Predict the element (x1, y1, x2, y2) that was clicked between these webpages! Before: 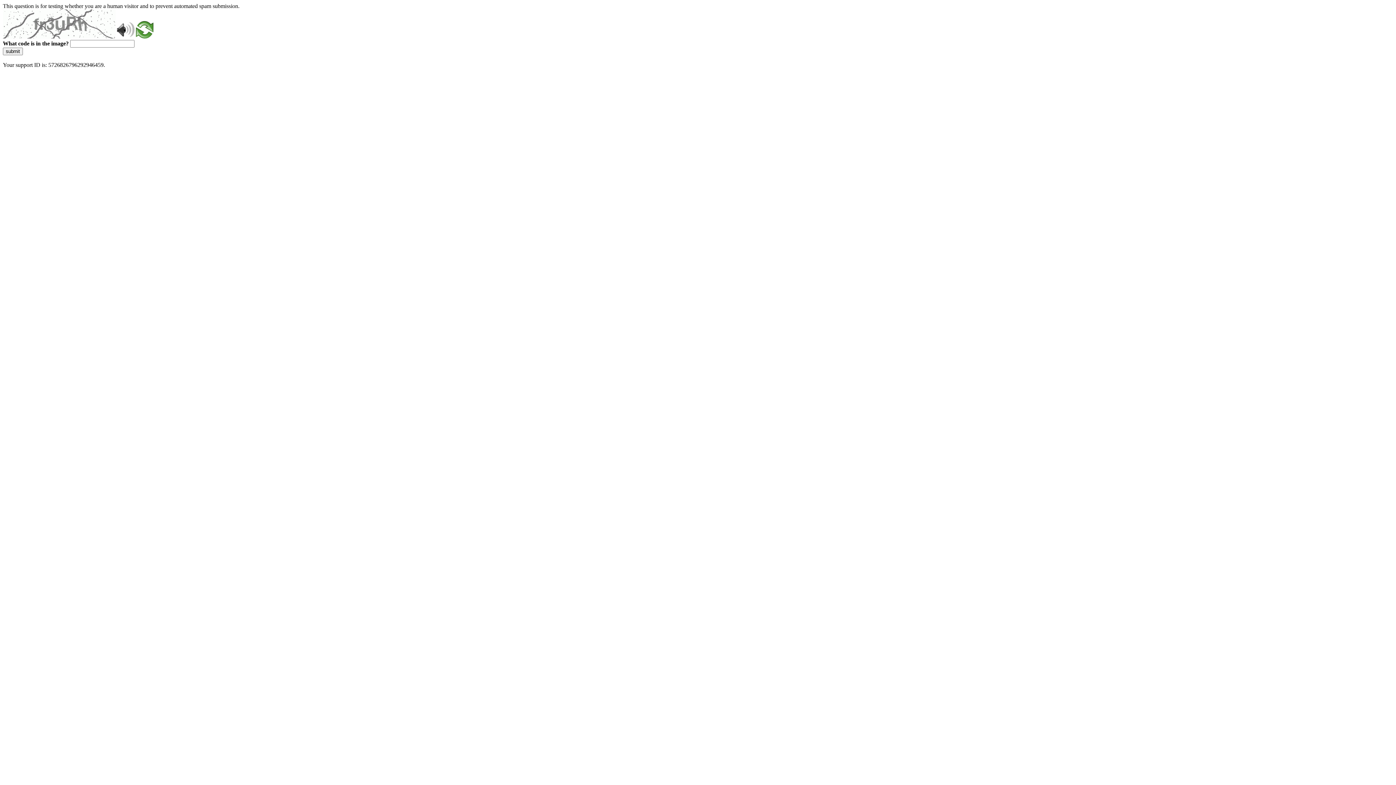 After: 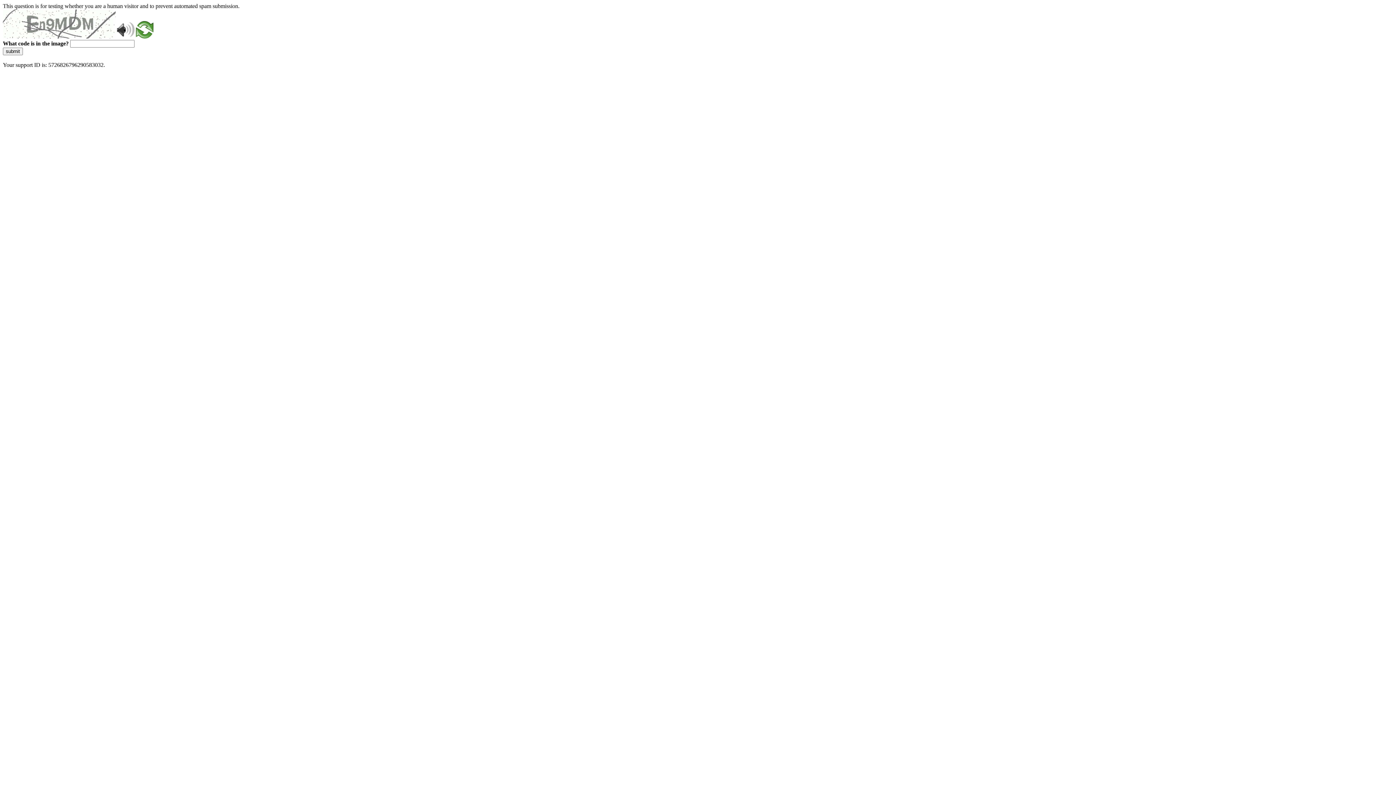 Action: bbox: (136, 33, 153, 39)